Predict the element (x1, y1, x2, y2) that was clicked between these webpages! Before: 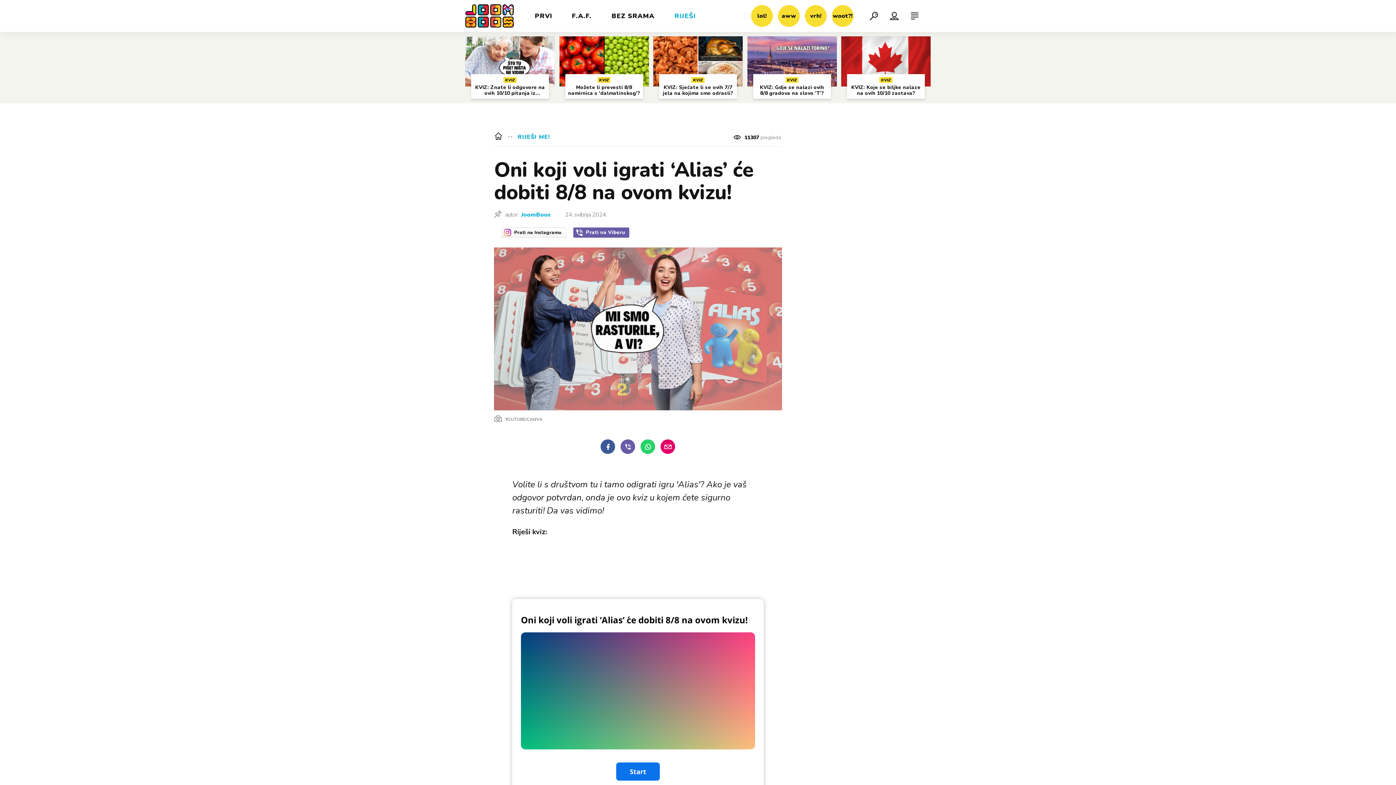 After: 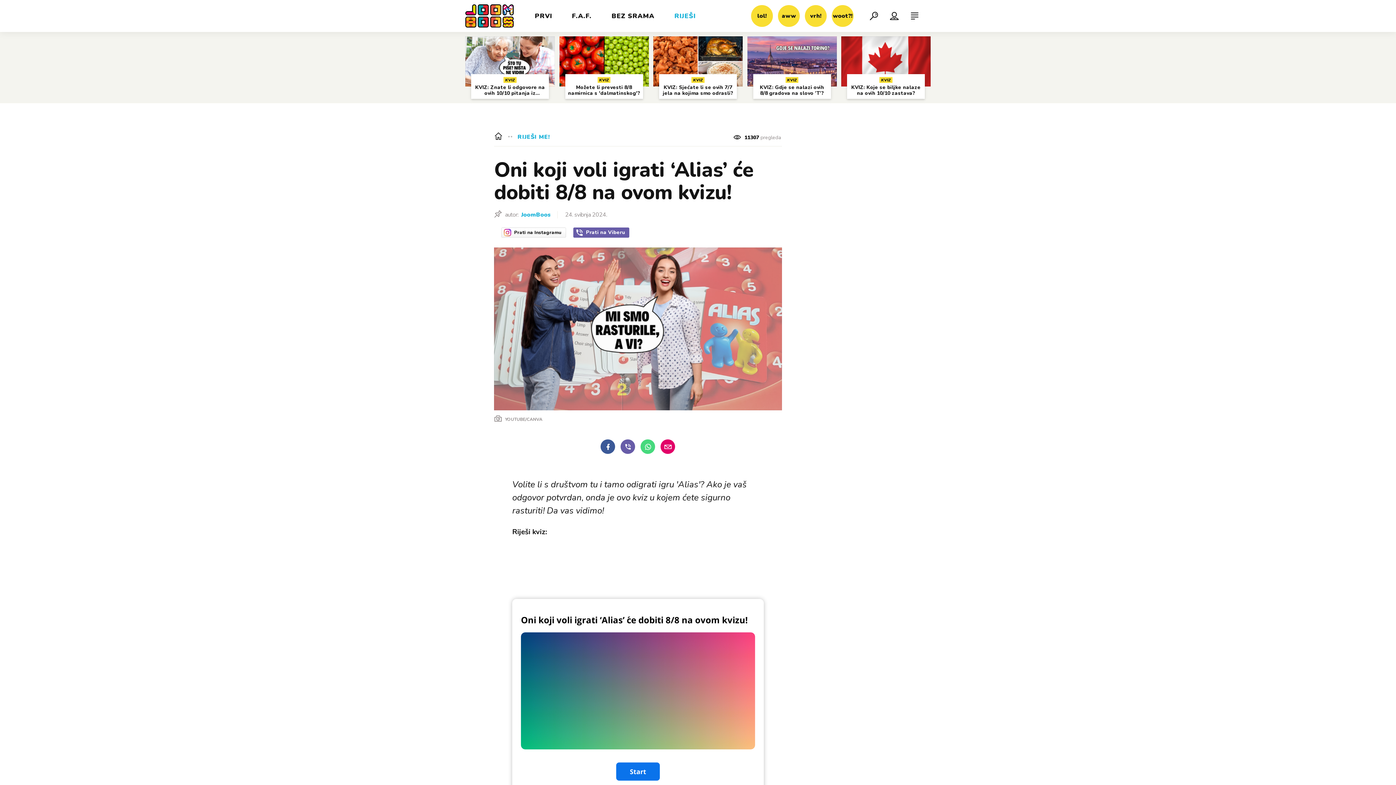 Action: bbox: (640, 439, 655, 454)